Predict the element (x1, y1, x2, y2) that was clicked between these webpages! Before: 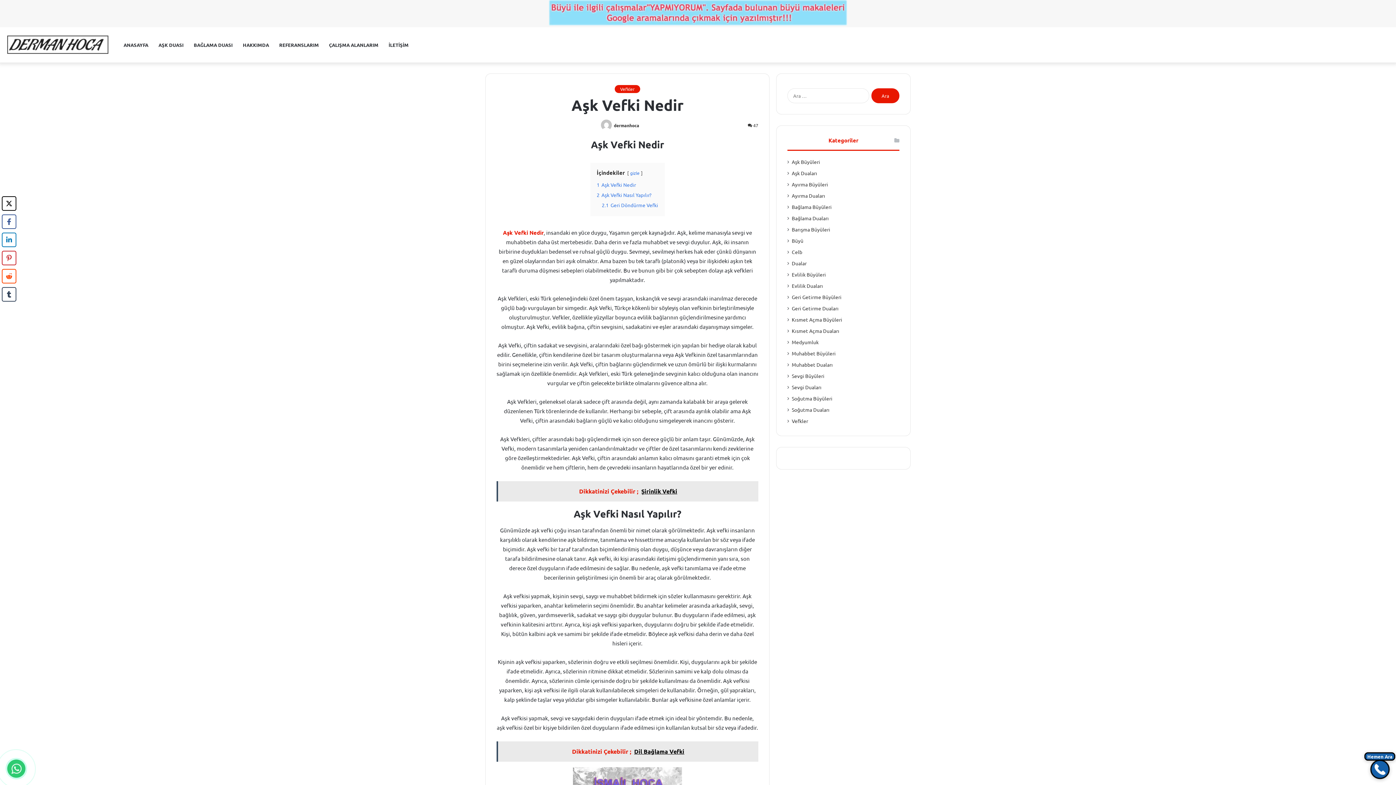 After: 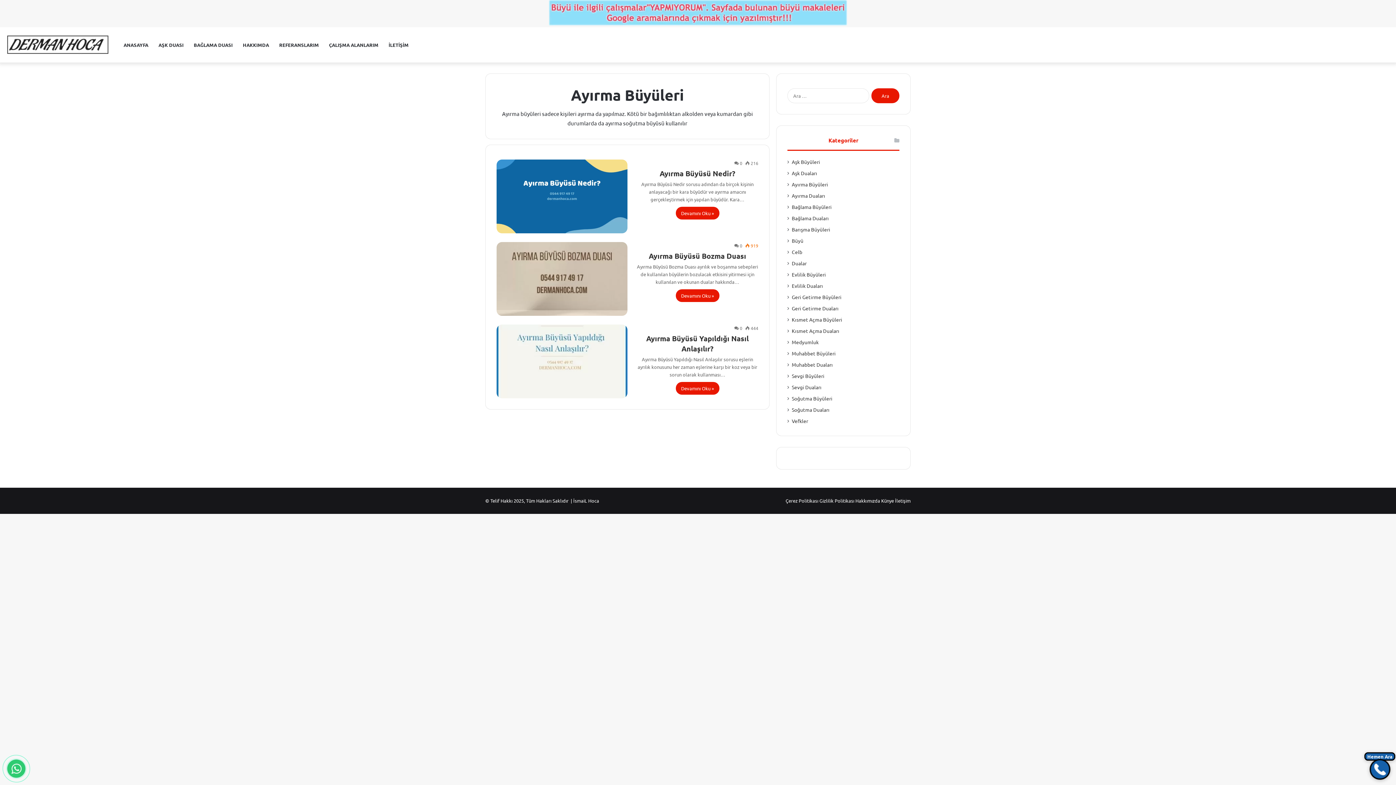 Action: bbox: (792, 180, 828, 188) label: Ayırma Büyüleri